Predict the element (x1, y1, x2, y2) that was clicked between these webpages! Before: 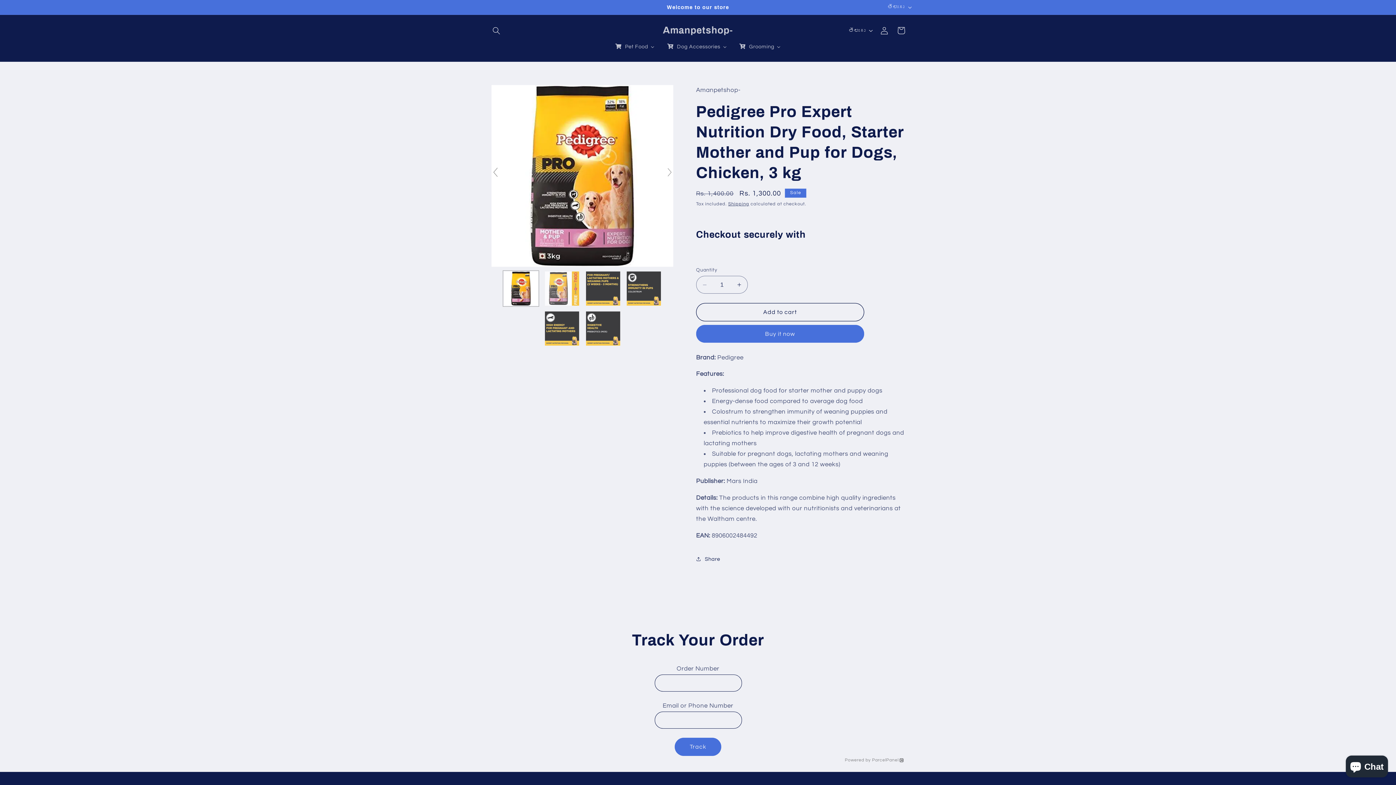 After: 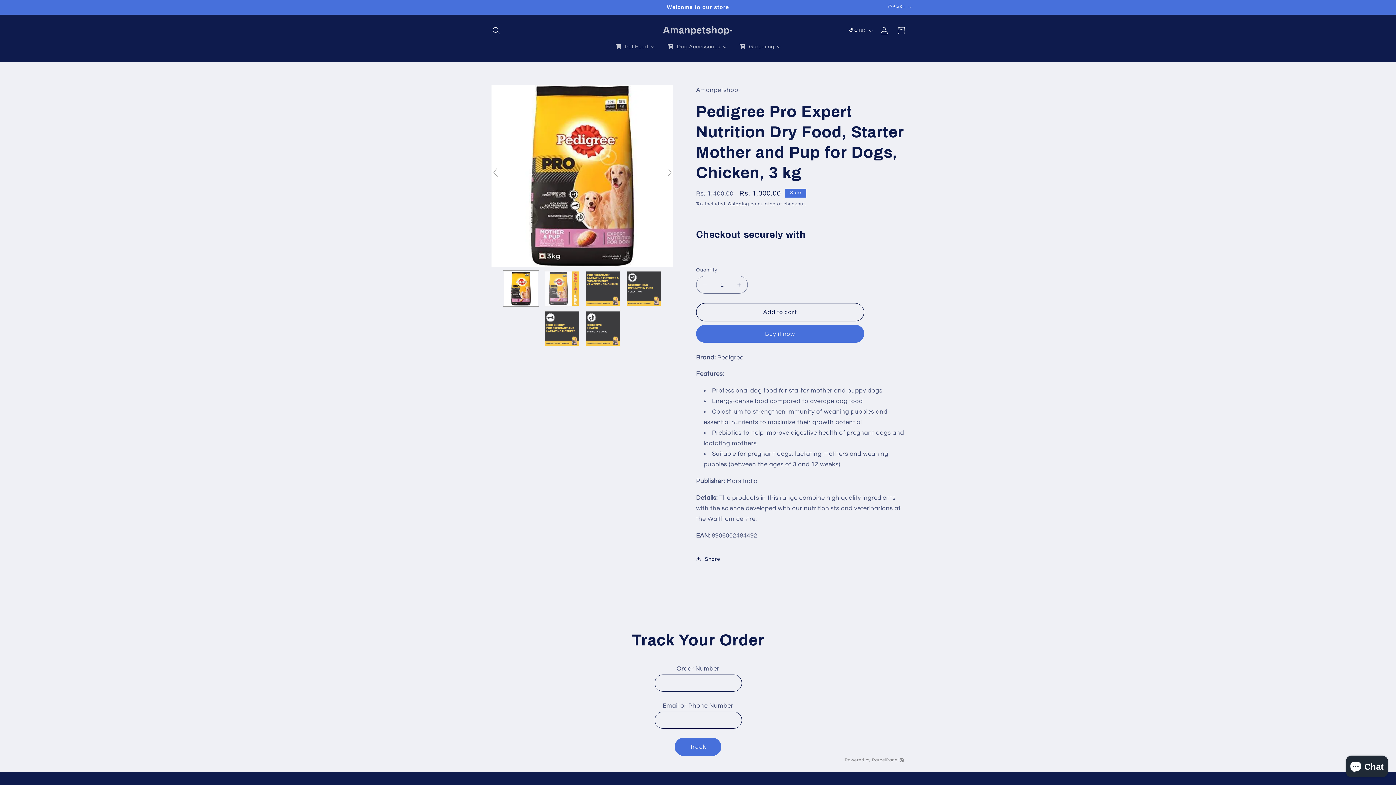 Action: bbox: (503, 270, 539, 307)